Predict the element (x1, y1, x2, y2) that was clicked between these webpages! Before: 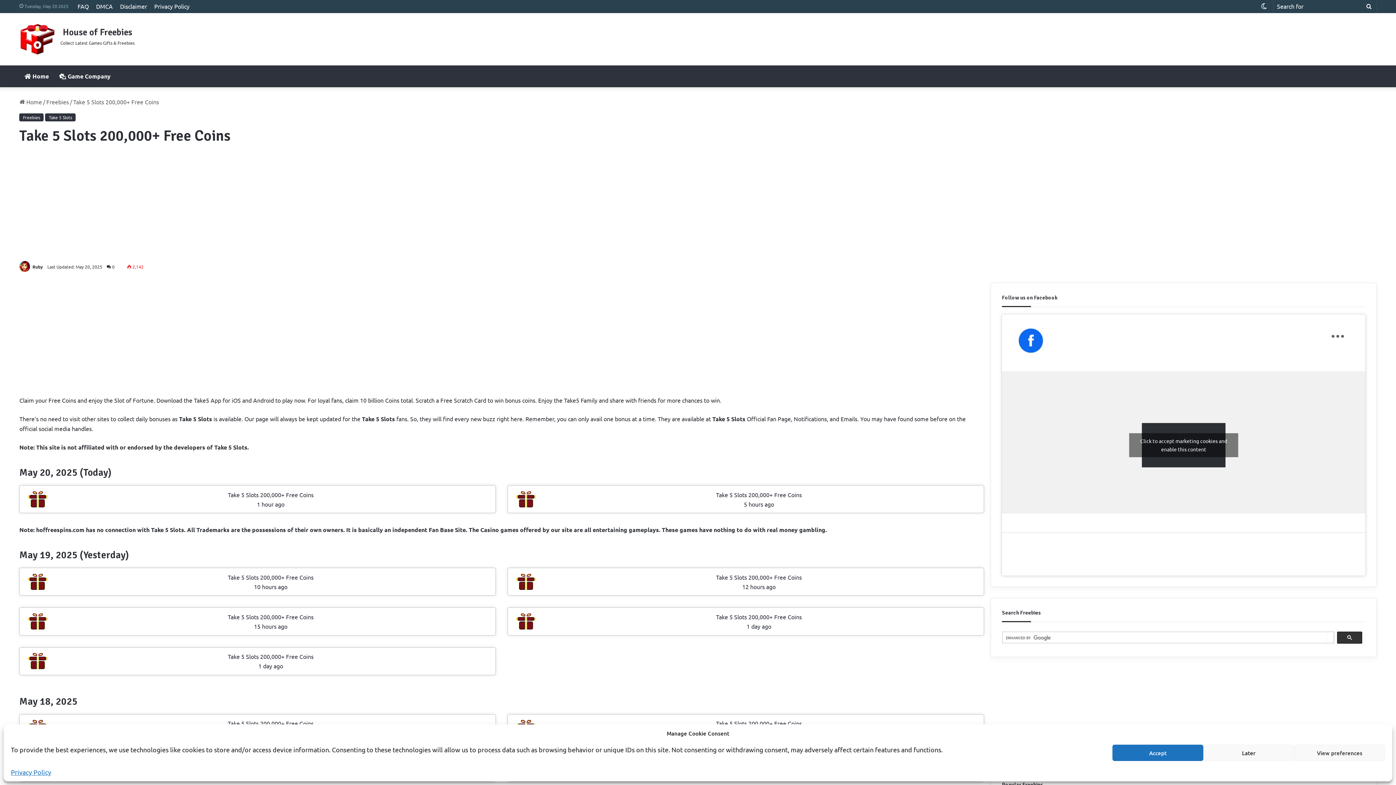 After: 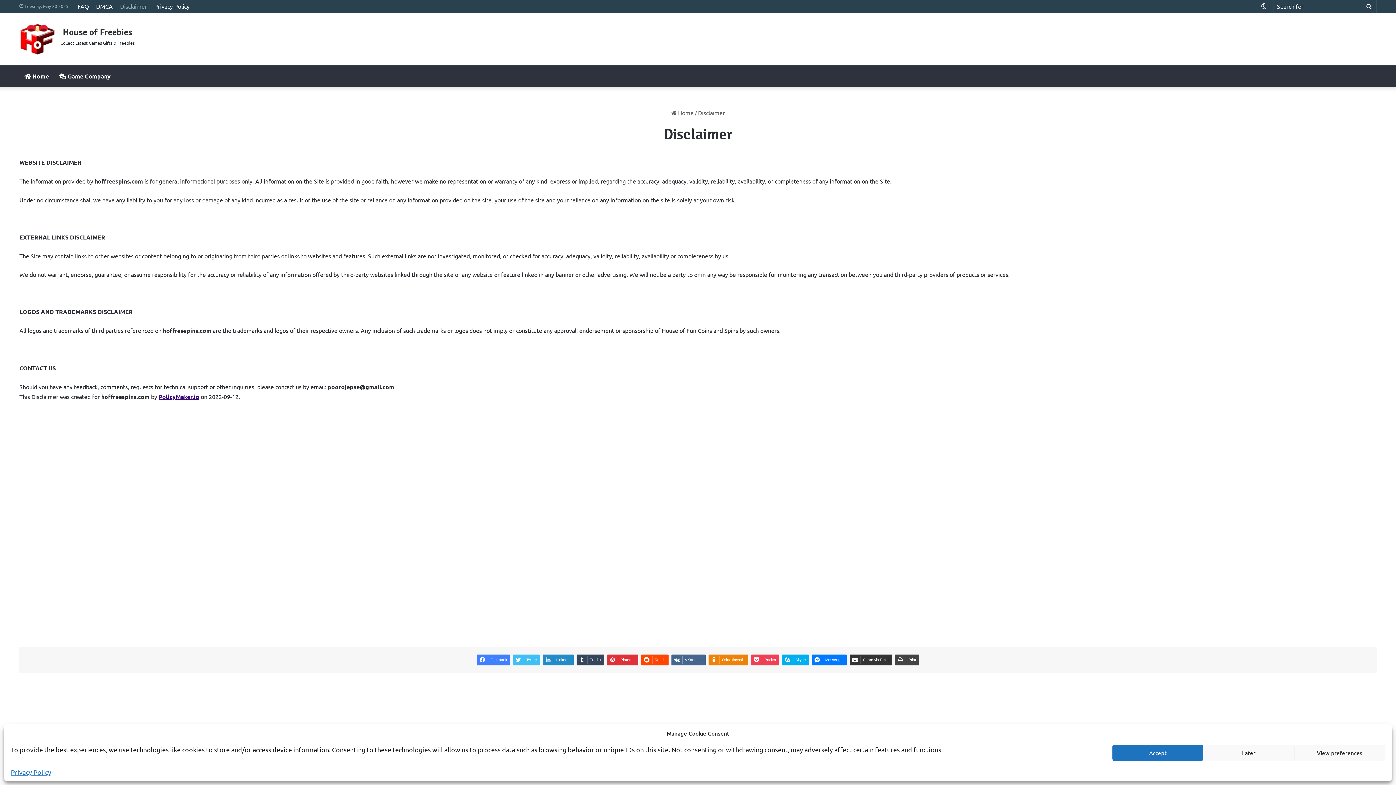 Action: bbox: (116, 0, 150, 12) label: Disclaimer